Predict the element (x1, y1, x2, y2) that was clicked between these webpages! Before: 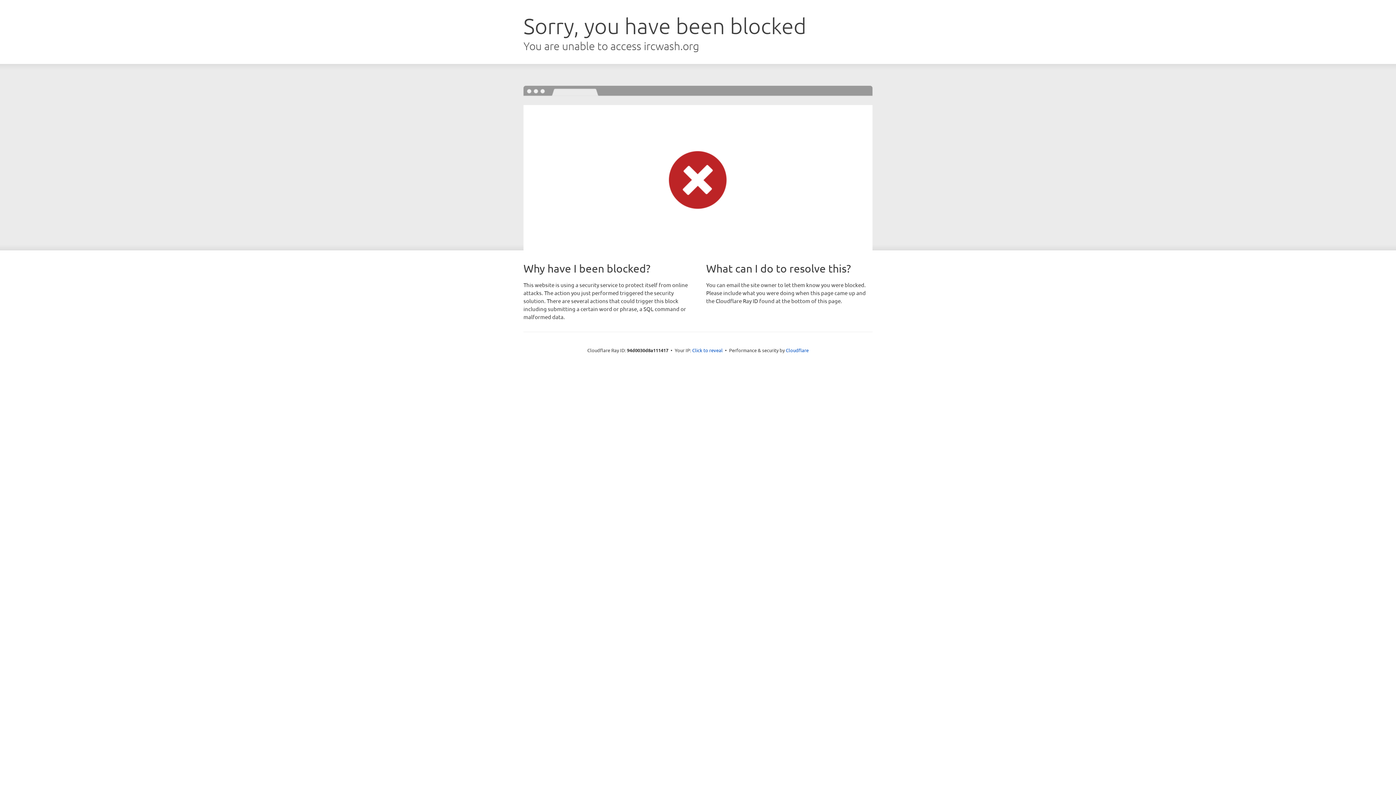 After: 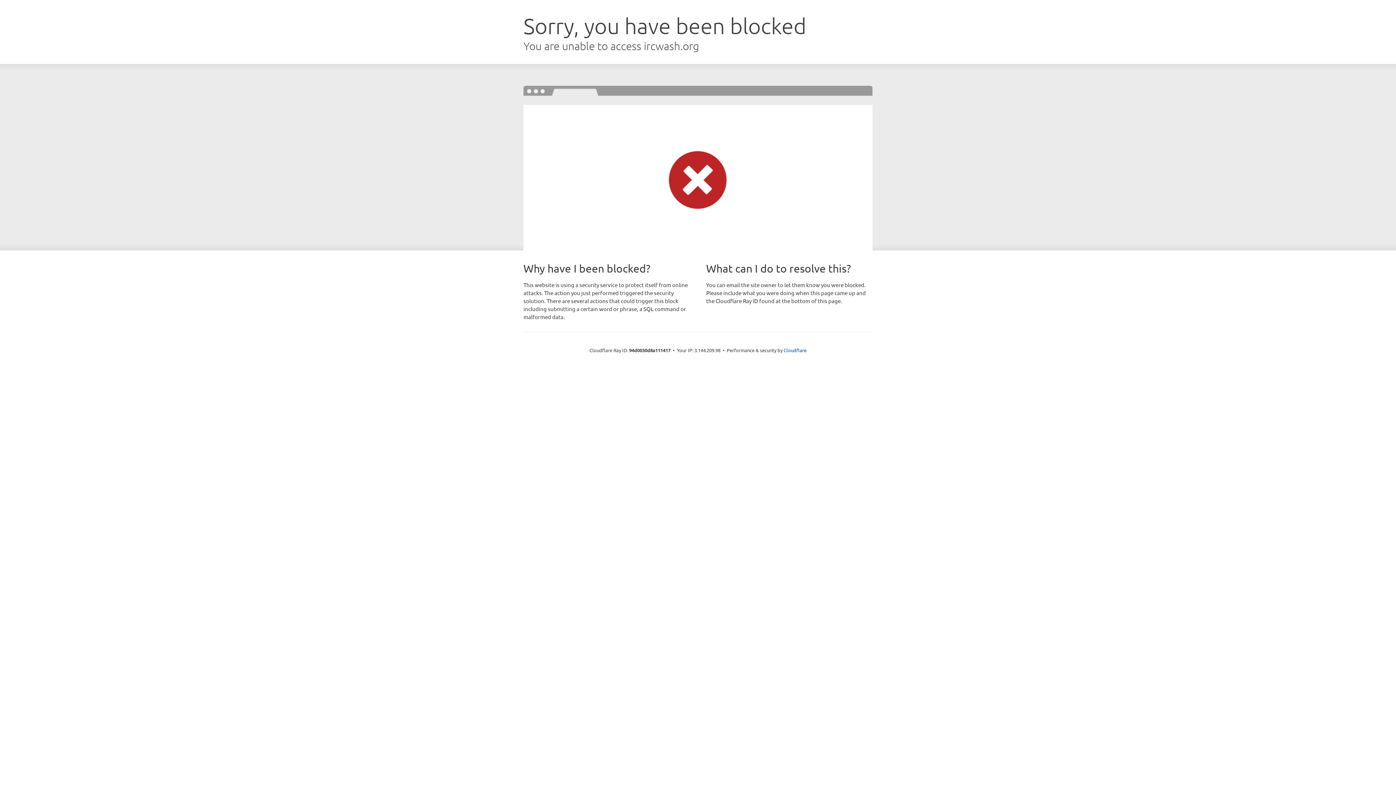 Action: bbox: (692, 346, 722, 353) label: Click to reveal